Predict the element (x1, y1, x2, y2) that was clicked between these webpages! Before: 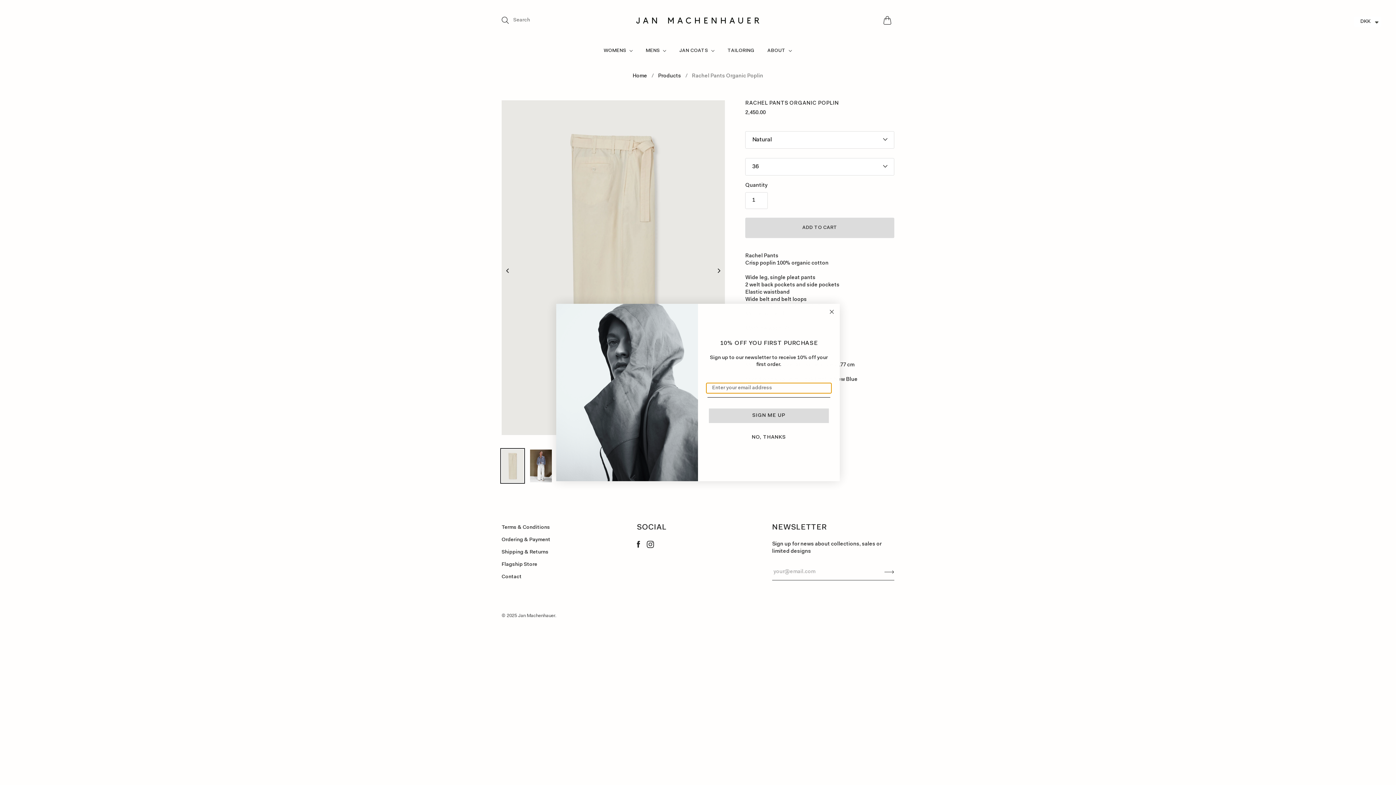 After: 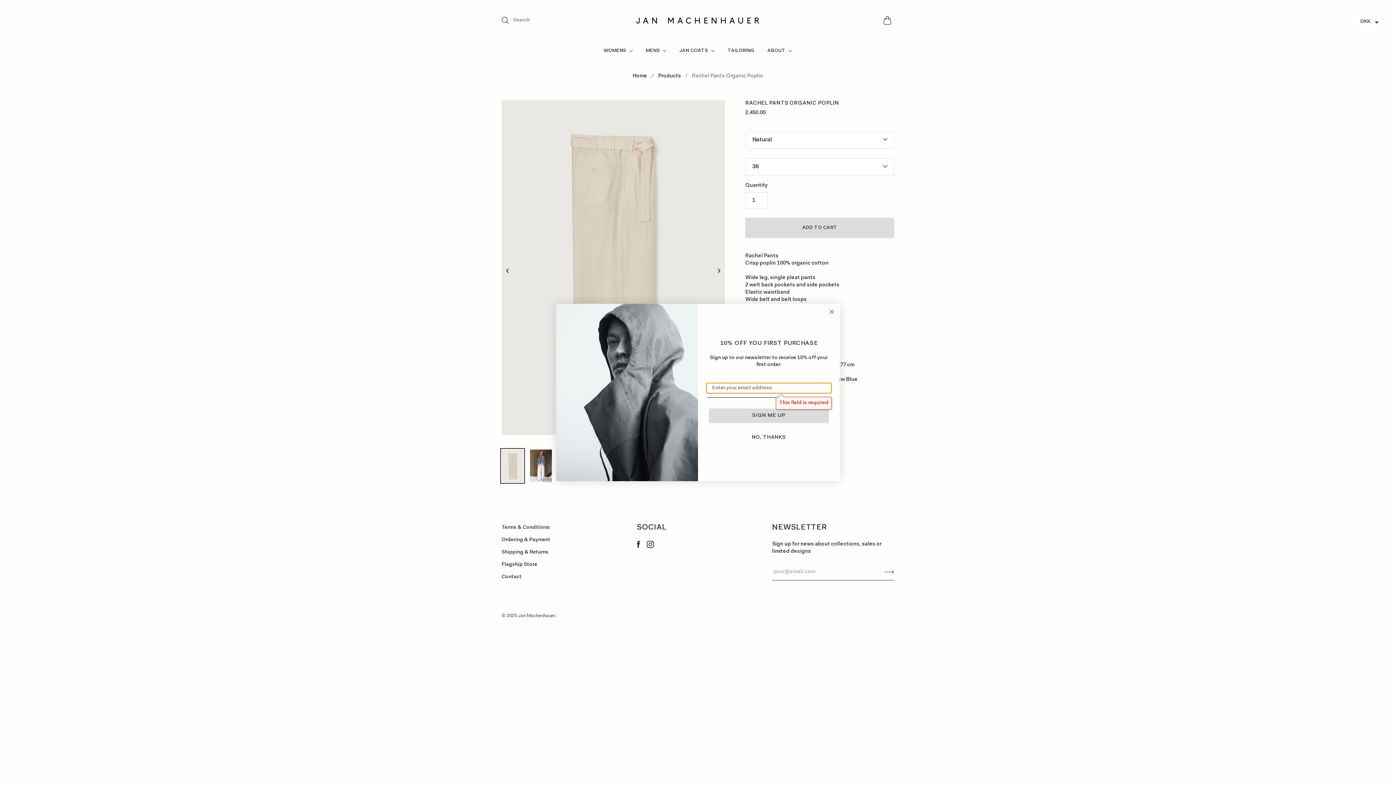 Action: label: SIGN ME UP bbox: (709, 408, 829, 423)